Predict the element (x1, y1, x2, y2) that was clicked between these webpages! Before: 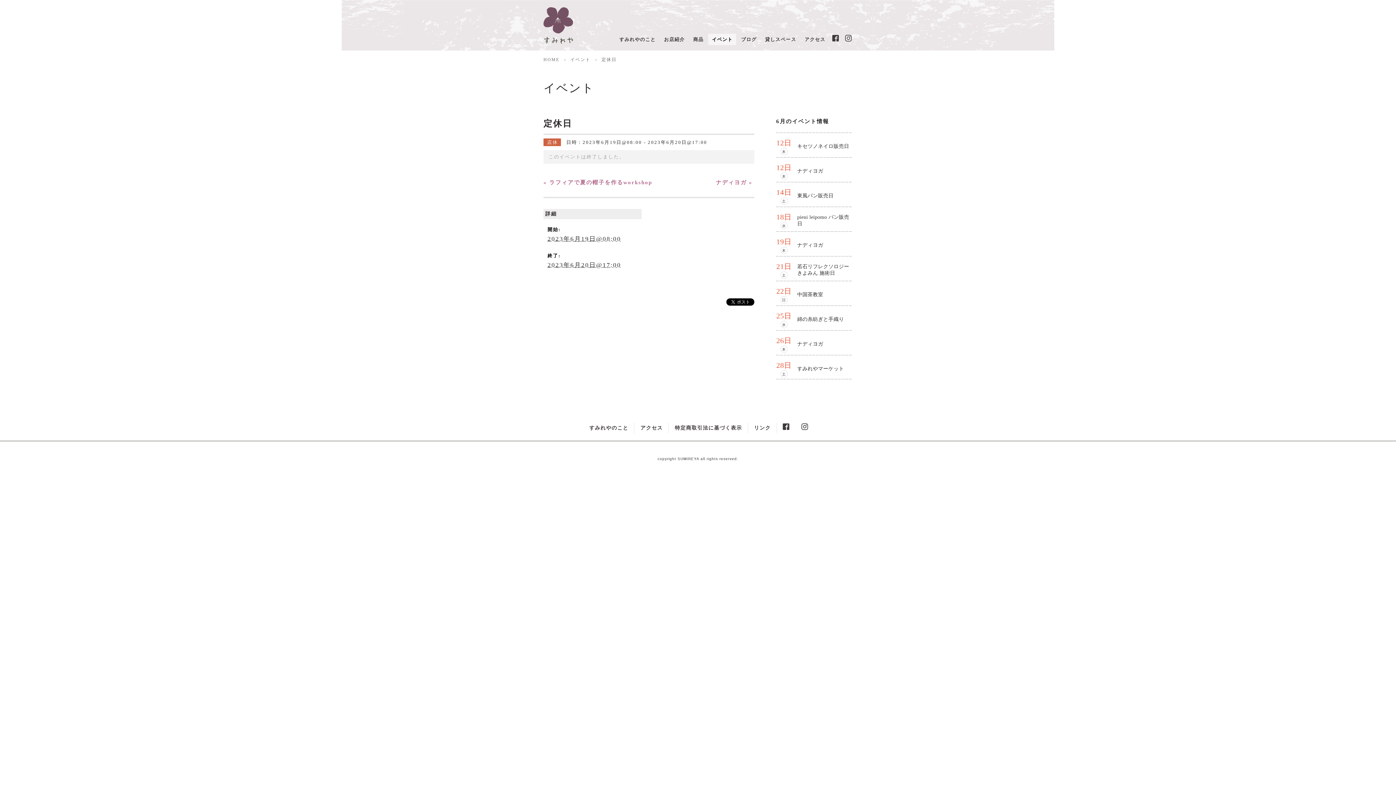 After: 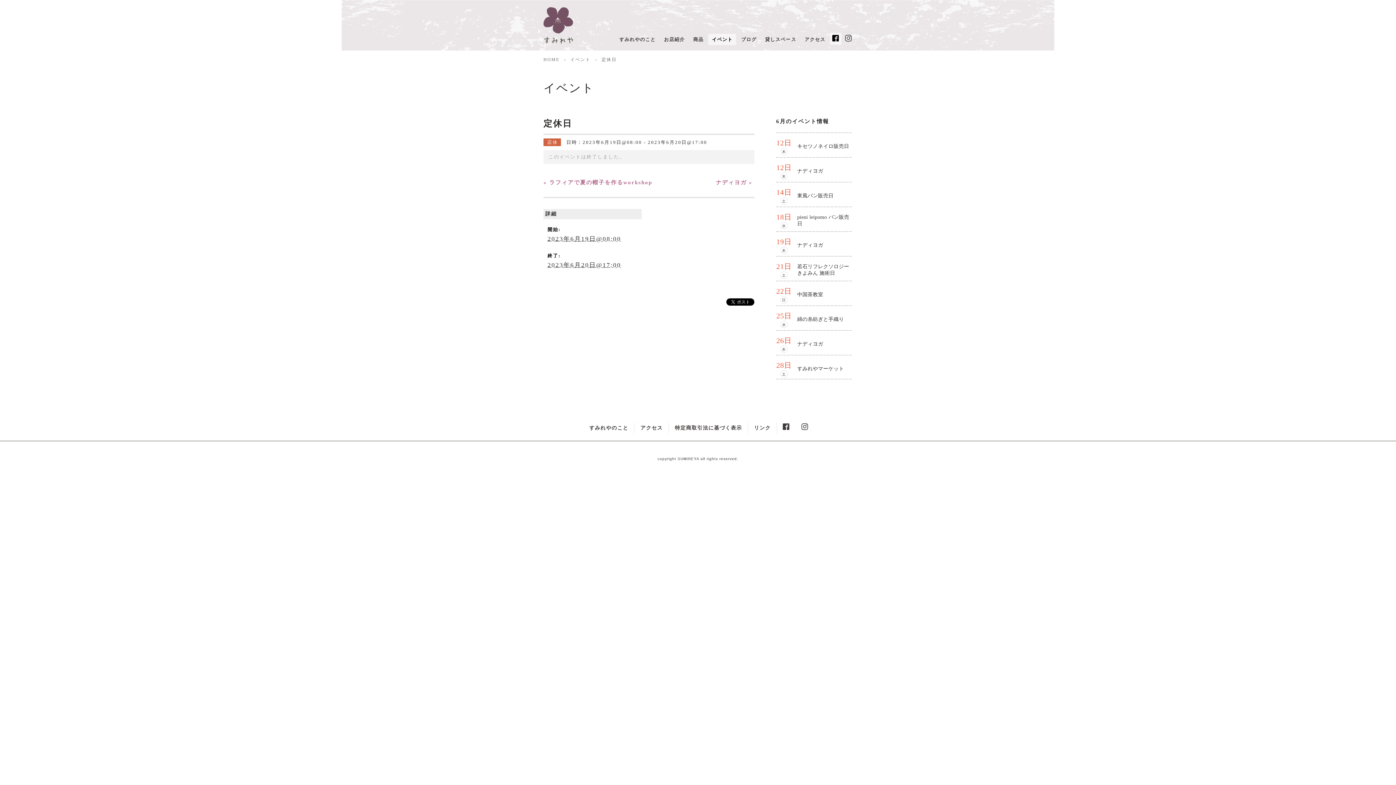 Action: bbox: (830, 32, 841, 44)